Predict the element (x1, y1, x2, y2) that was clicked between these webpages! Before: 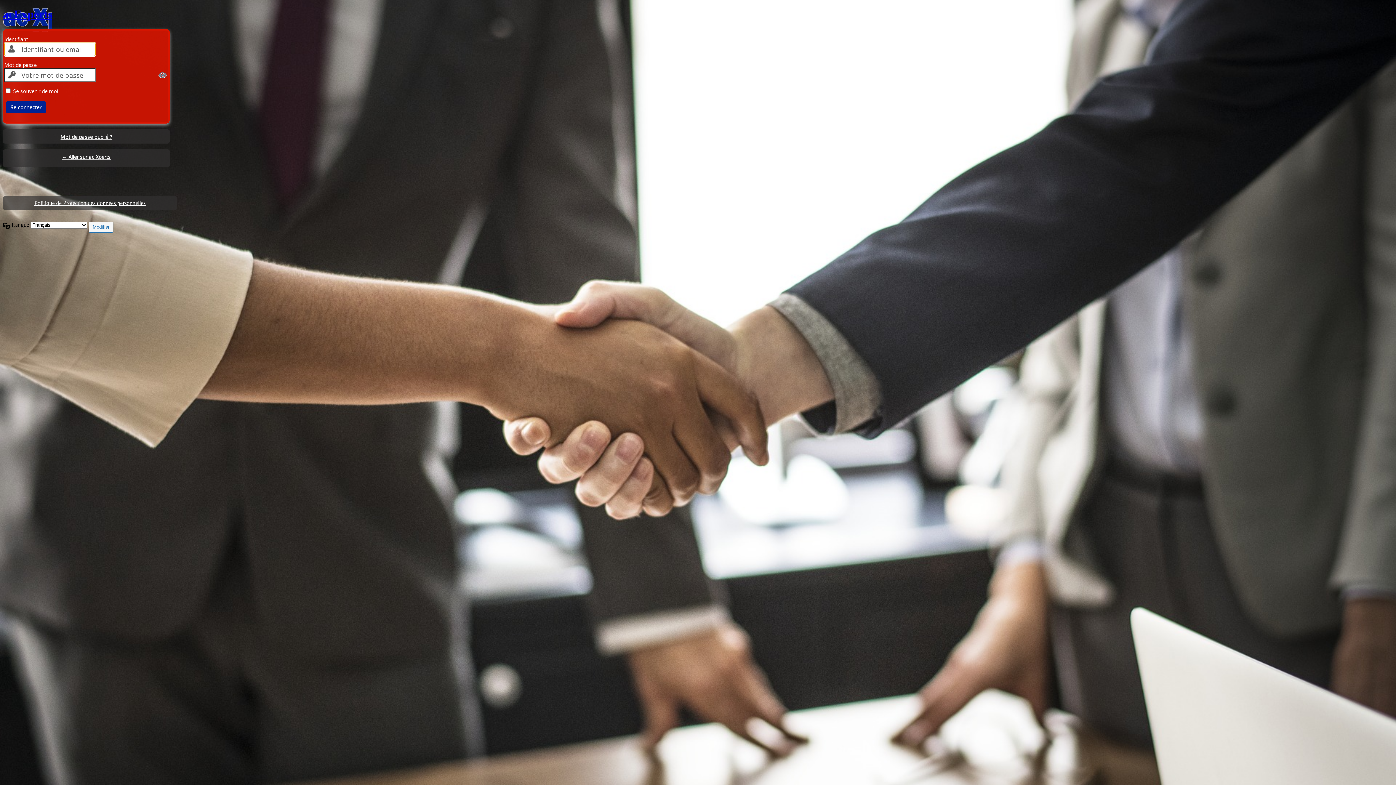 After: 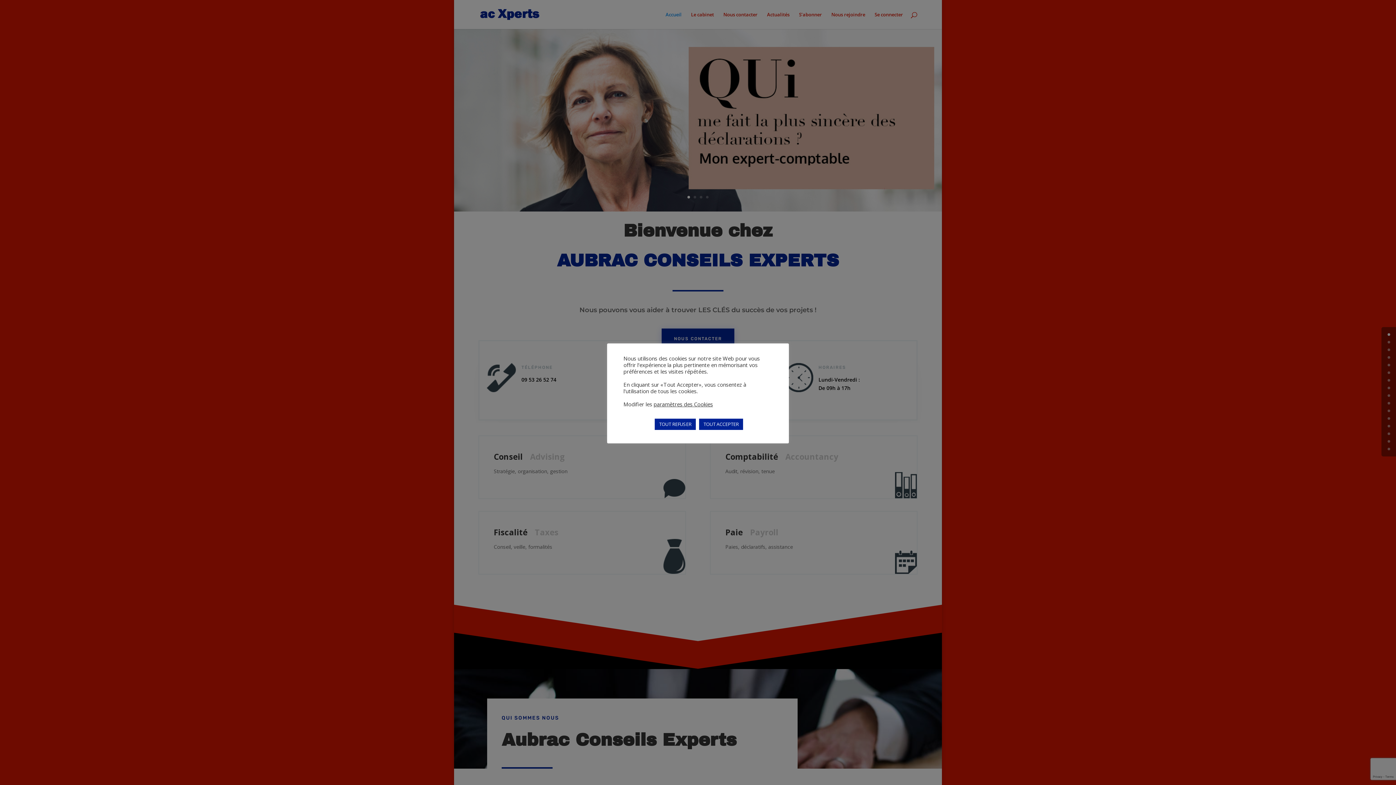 Action: bbox: (62, 153, 110, 159) label: ← Aller sur ac Xperts